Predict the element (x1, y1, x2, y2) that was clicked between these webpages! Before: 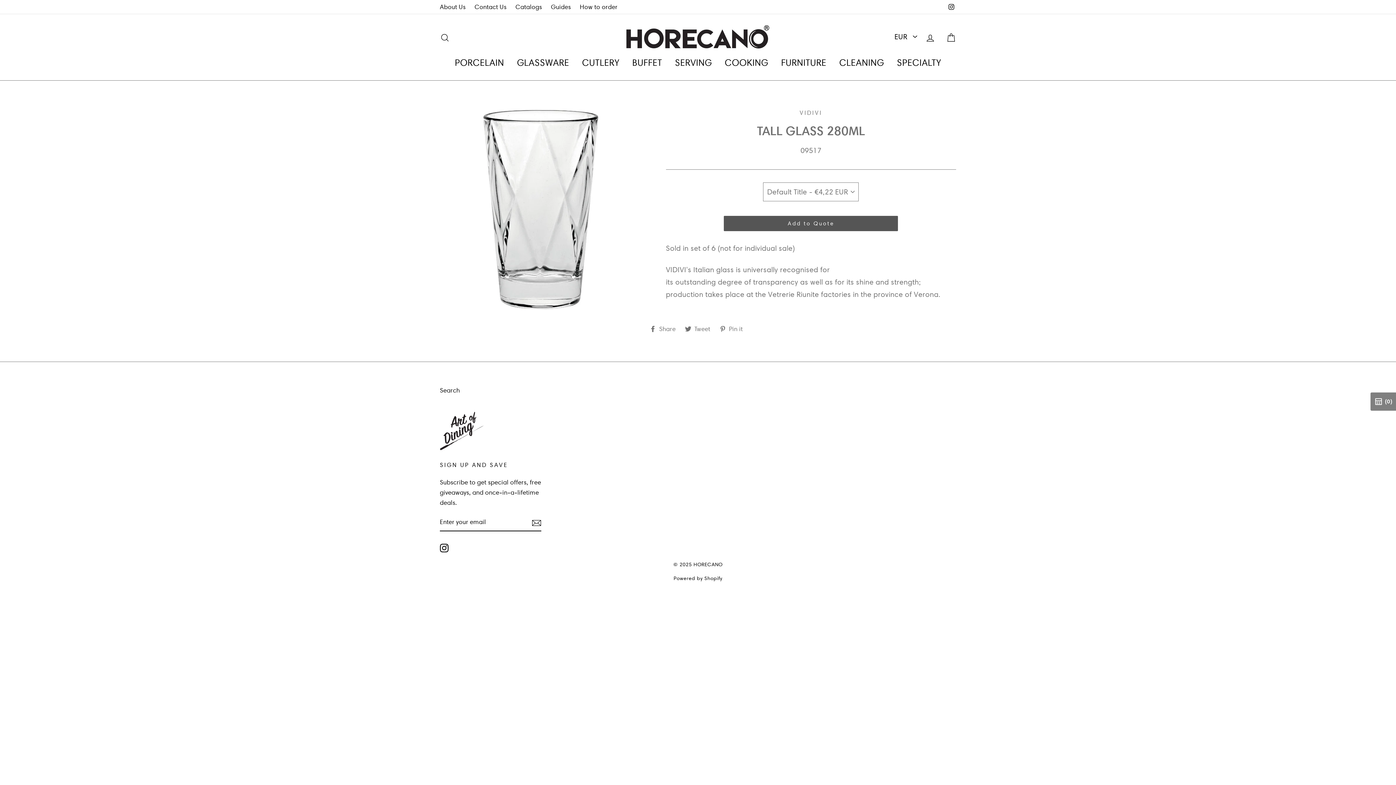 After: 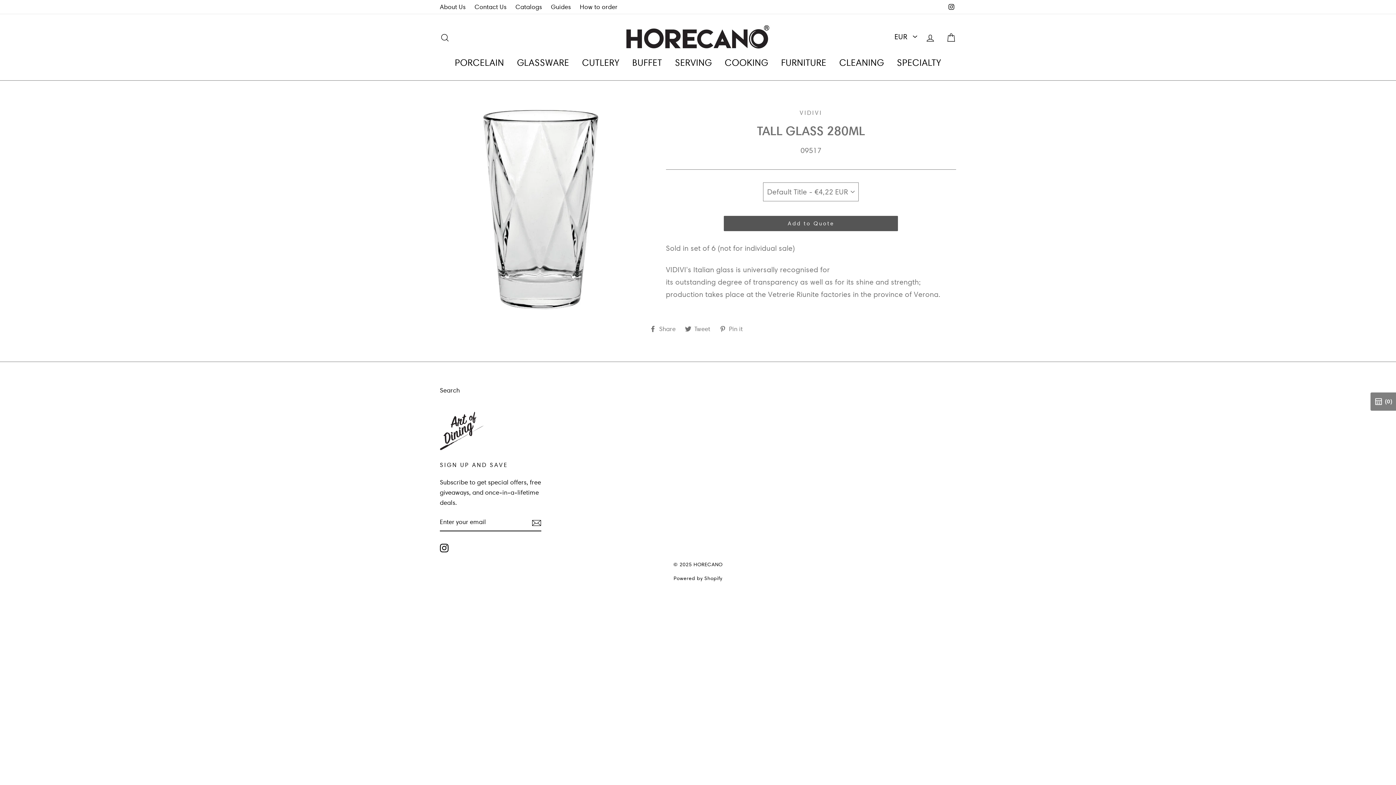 Action: label: Instagram bbox: (440, 542, 448, 552)